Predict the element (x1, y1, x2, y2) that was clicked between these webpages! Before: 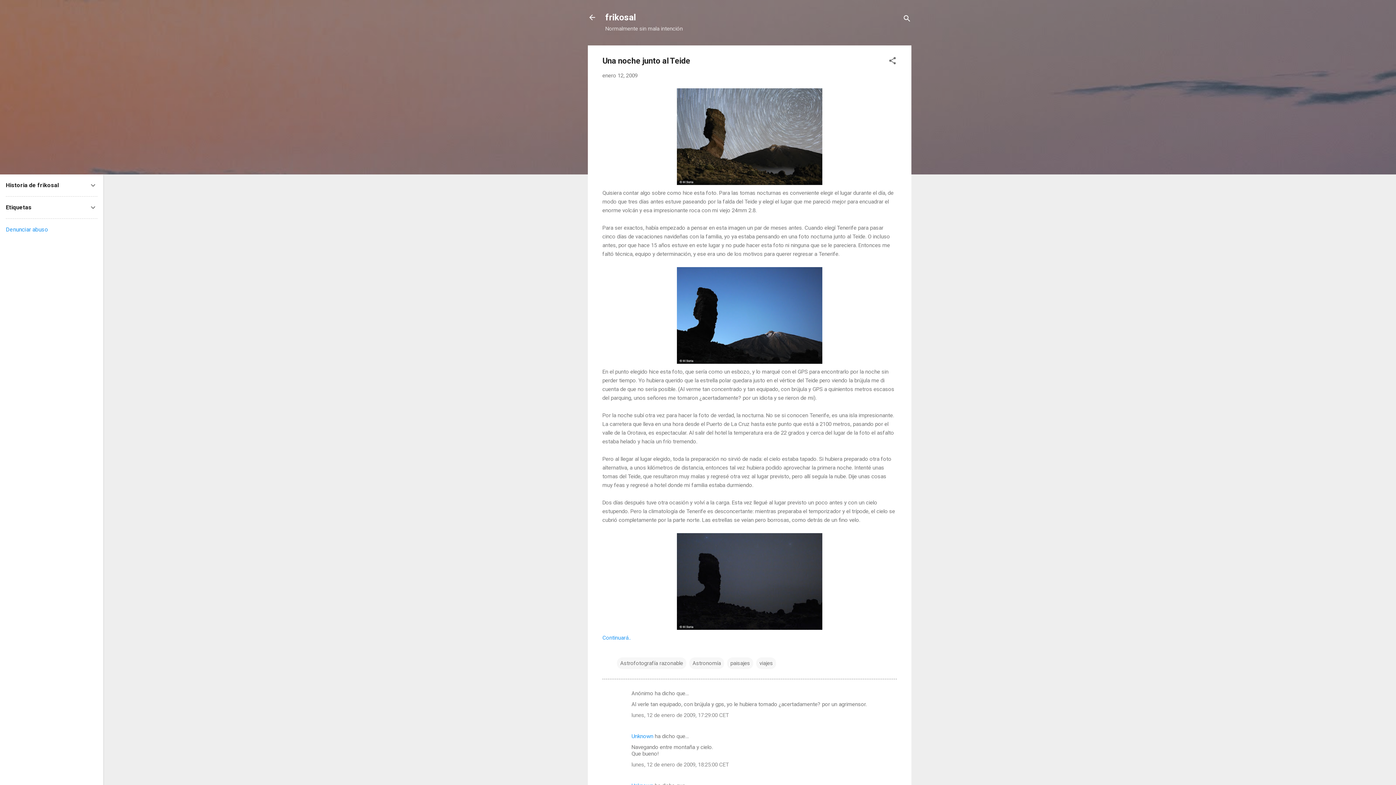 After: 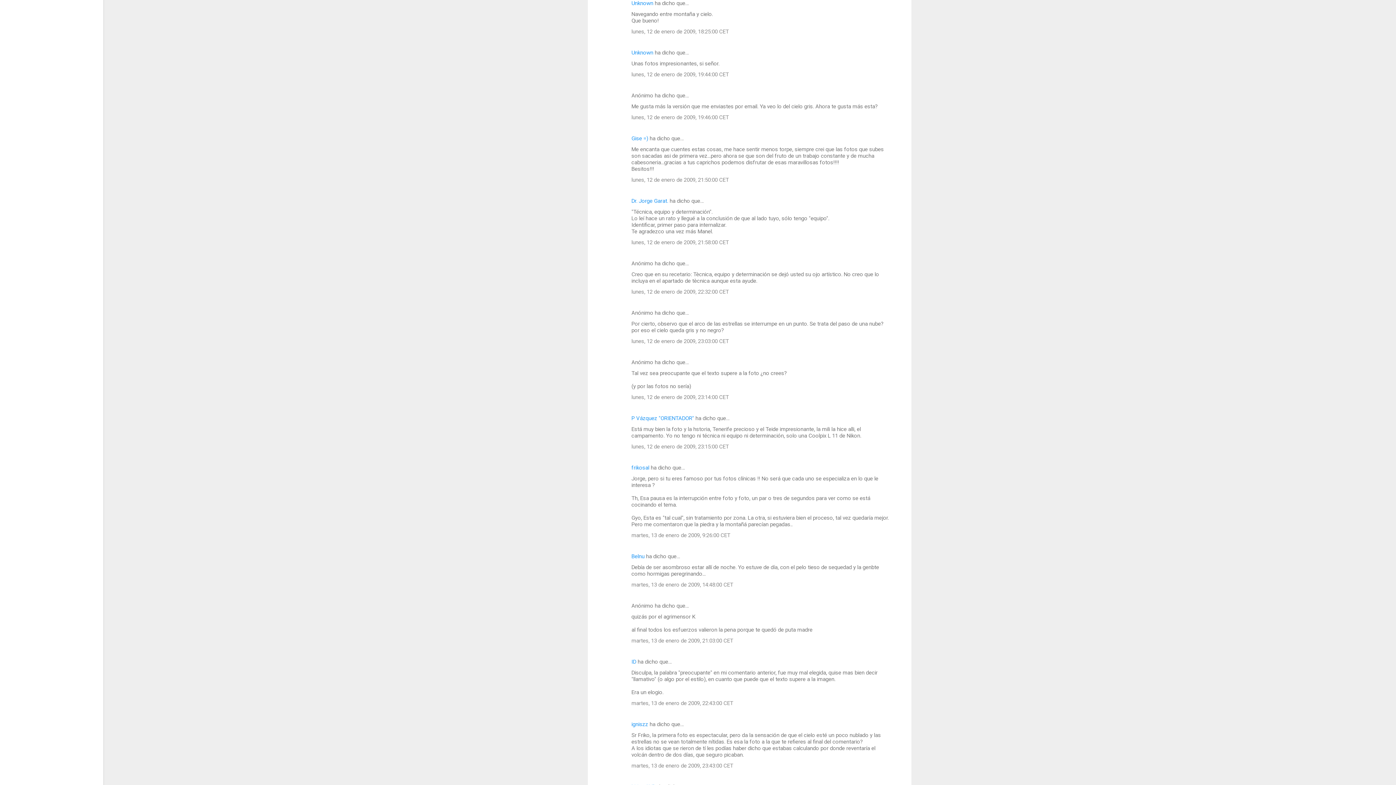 Action: bbox: (631, 761, 729, 768) label: lunes, 12 de enero de 2009, 18:25:00 CET